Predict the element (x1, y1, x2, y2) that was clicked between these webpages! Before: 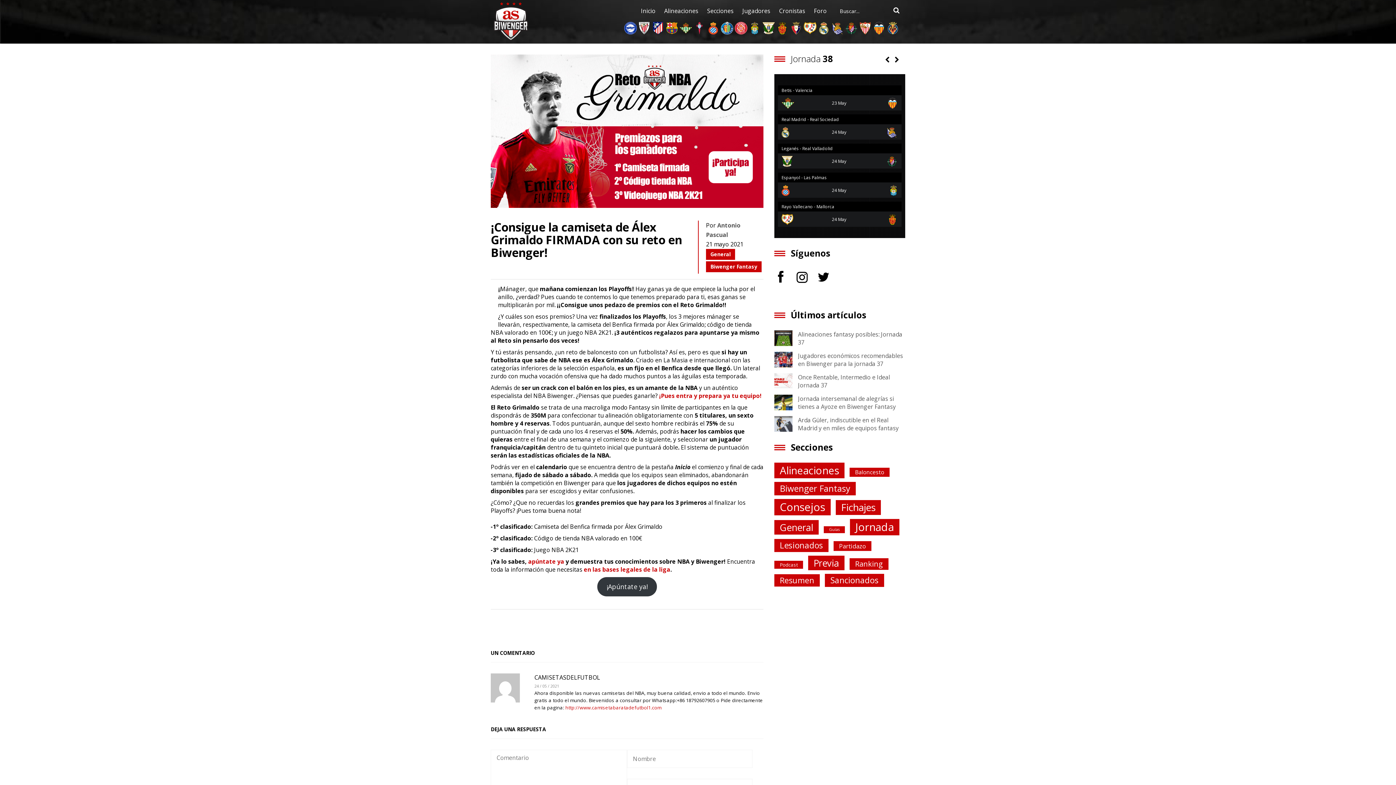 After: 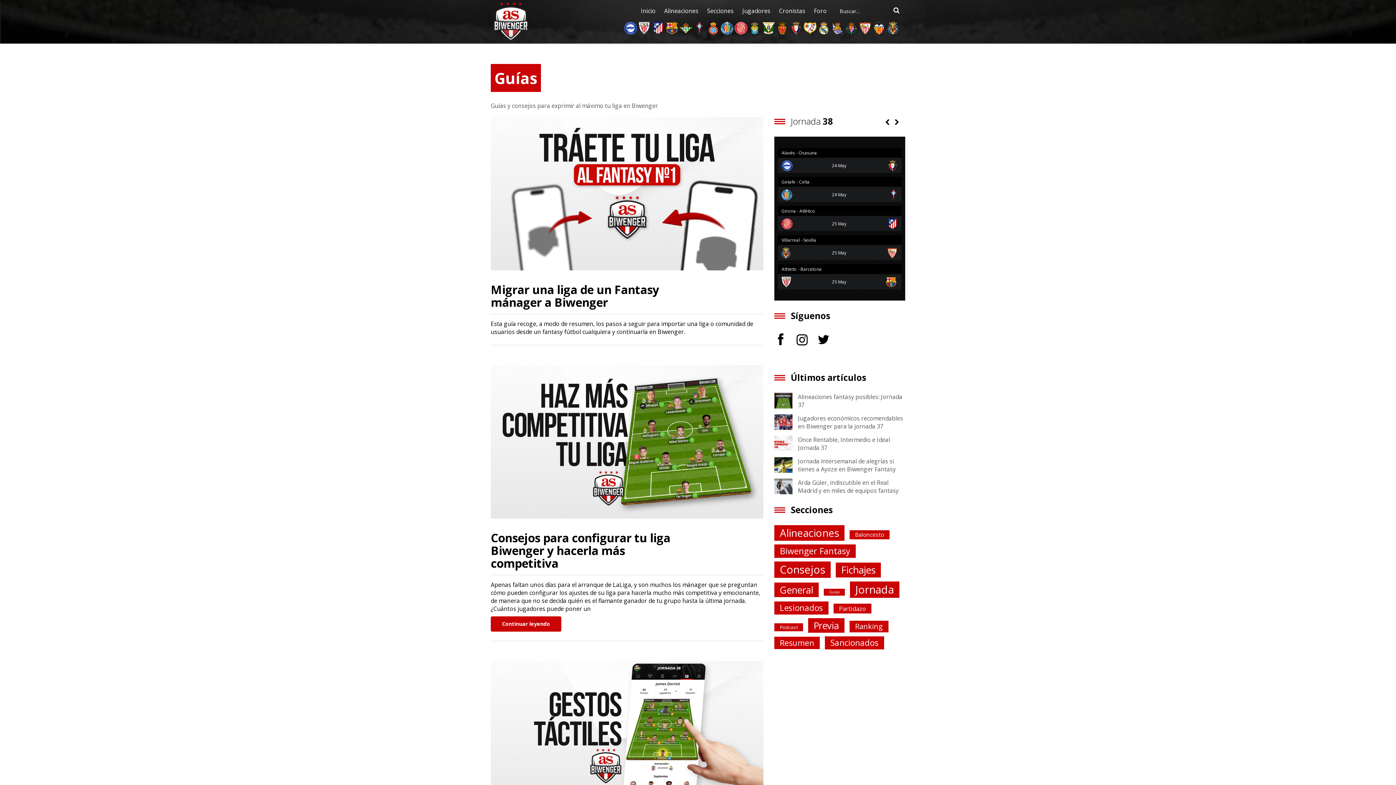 Action: label: Guías (9 elementos) bbox: (824, 526, 845, 533)